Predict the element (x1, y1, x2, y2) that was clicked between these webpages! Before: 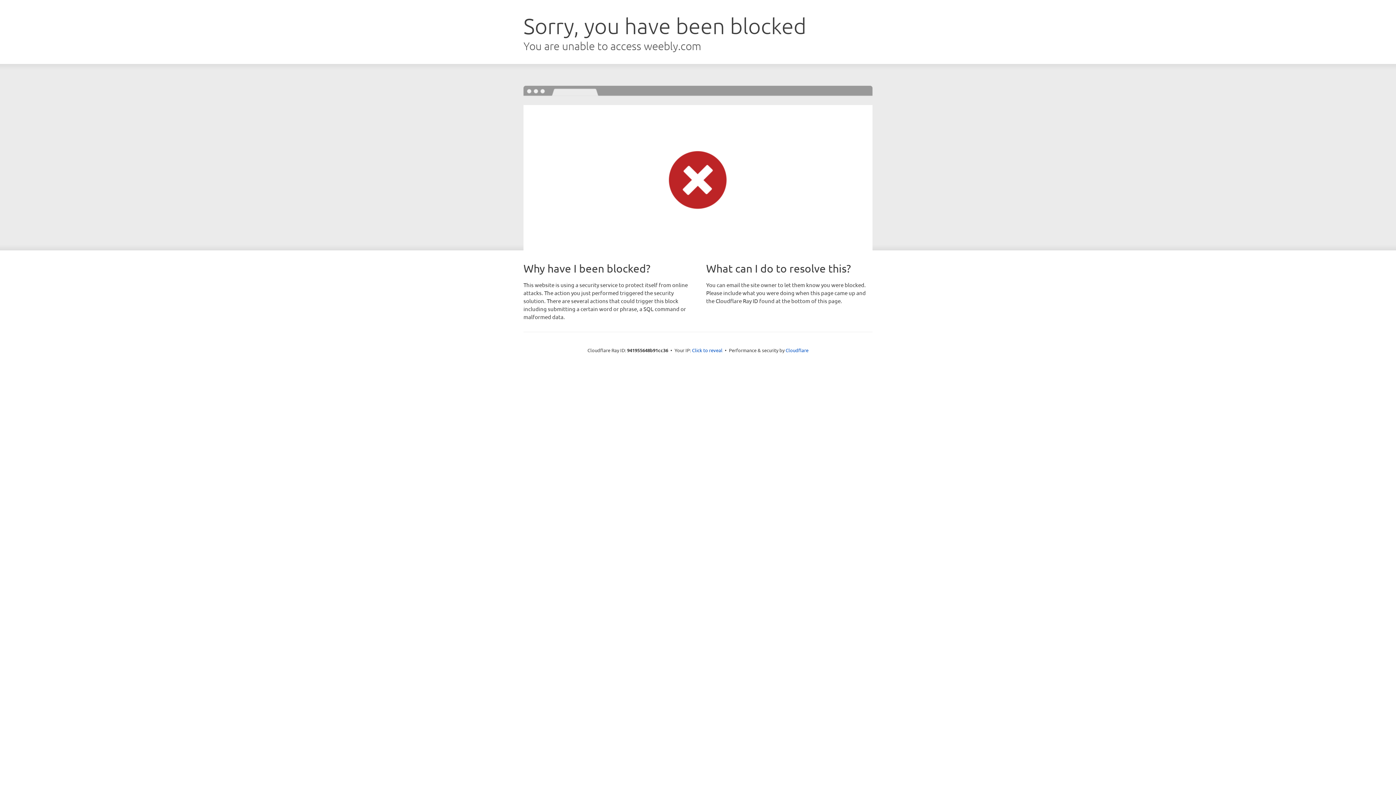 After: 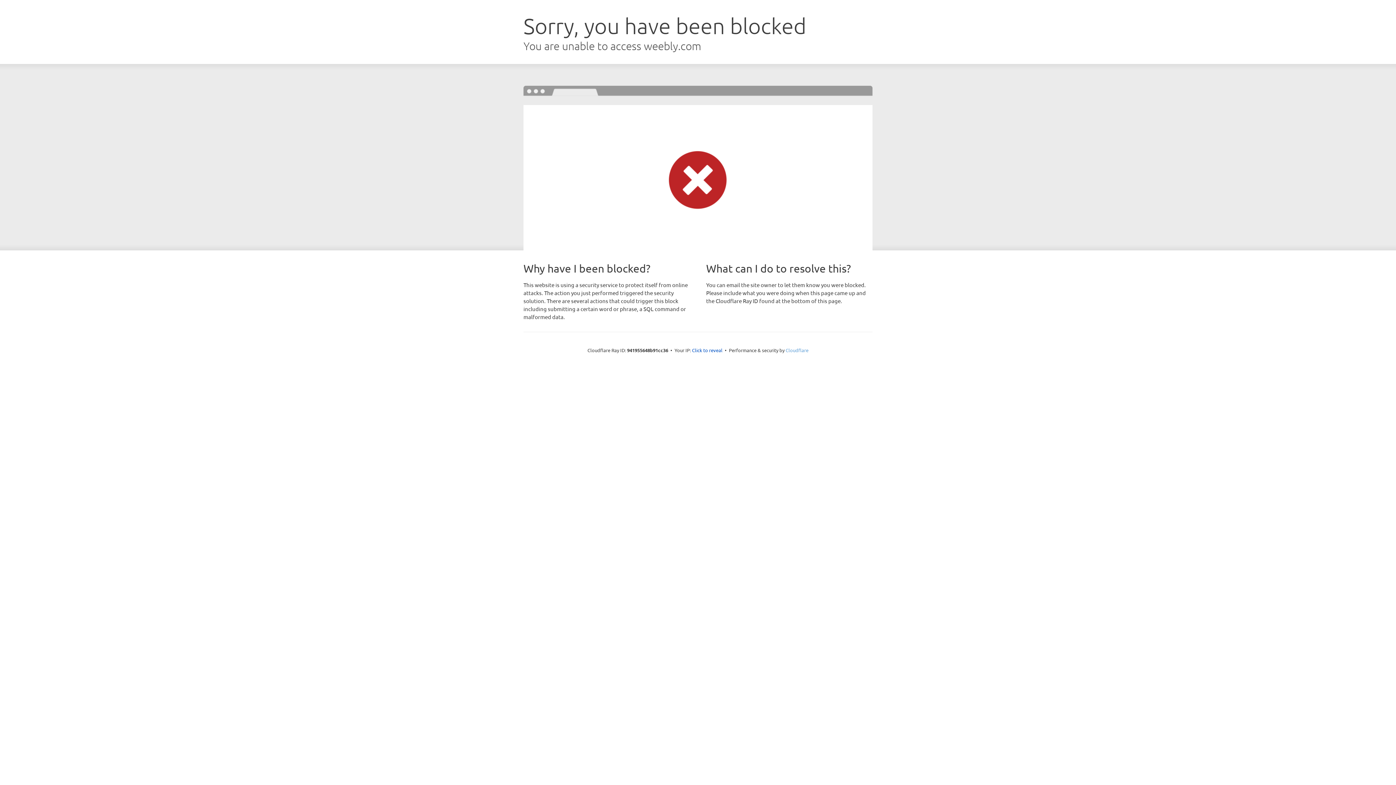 Action: bbox: (785, 347, 808, 353) label: Cloudflare